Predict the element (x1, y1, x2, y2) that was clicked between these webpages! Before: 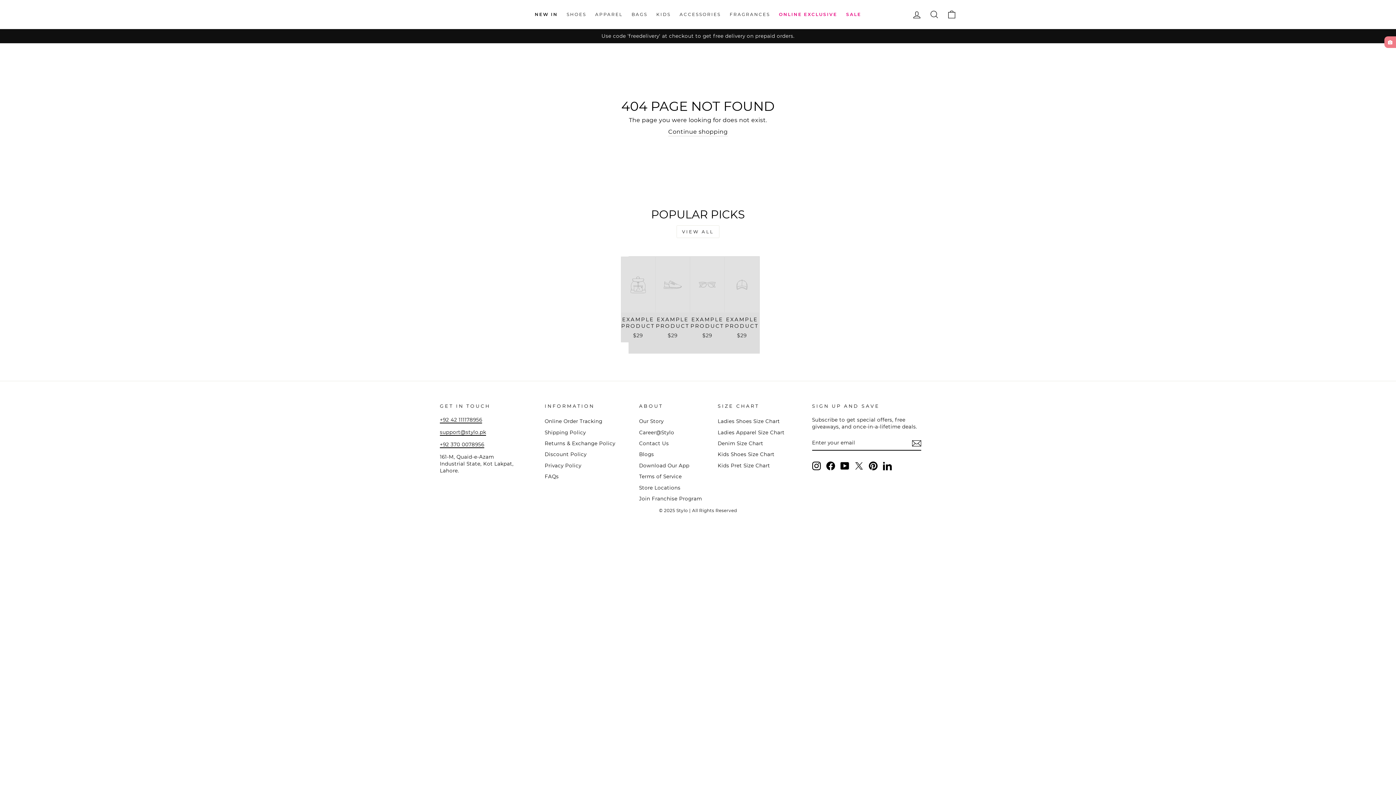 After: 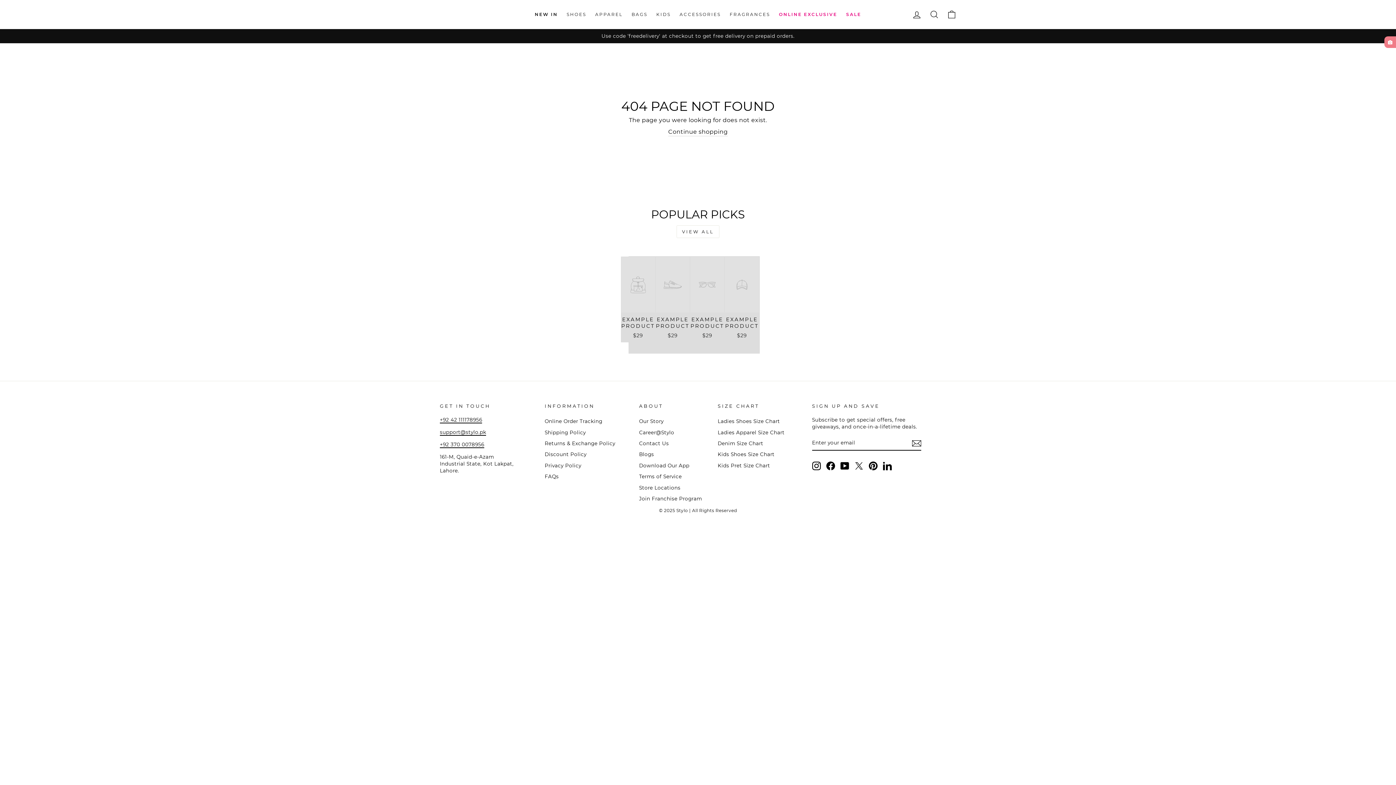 Action: bbox: (826, 461, 835, 470) label: Facebook